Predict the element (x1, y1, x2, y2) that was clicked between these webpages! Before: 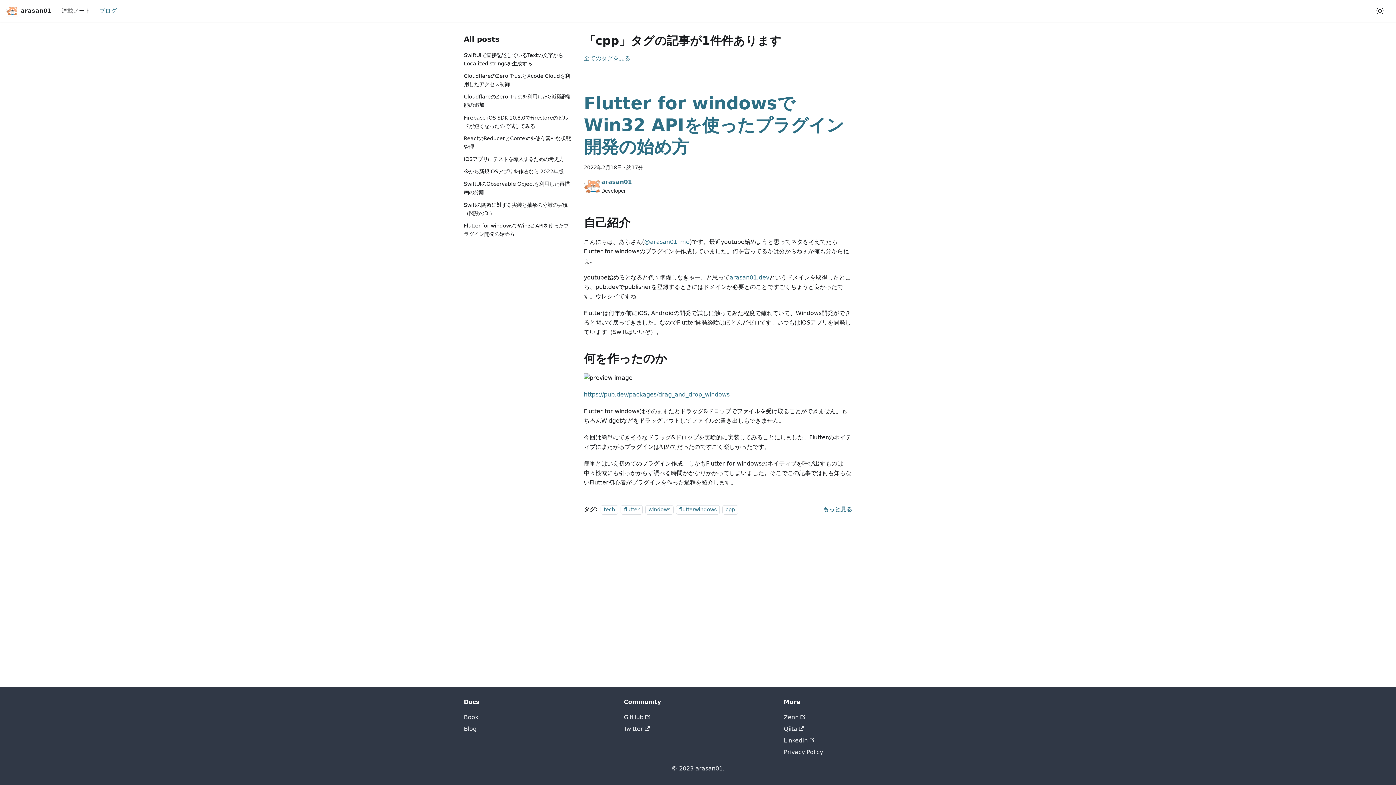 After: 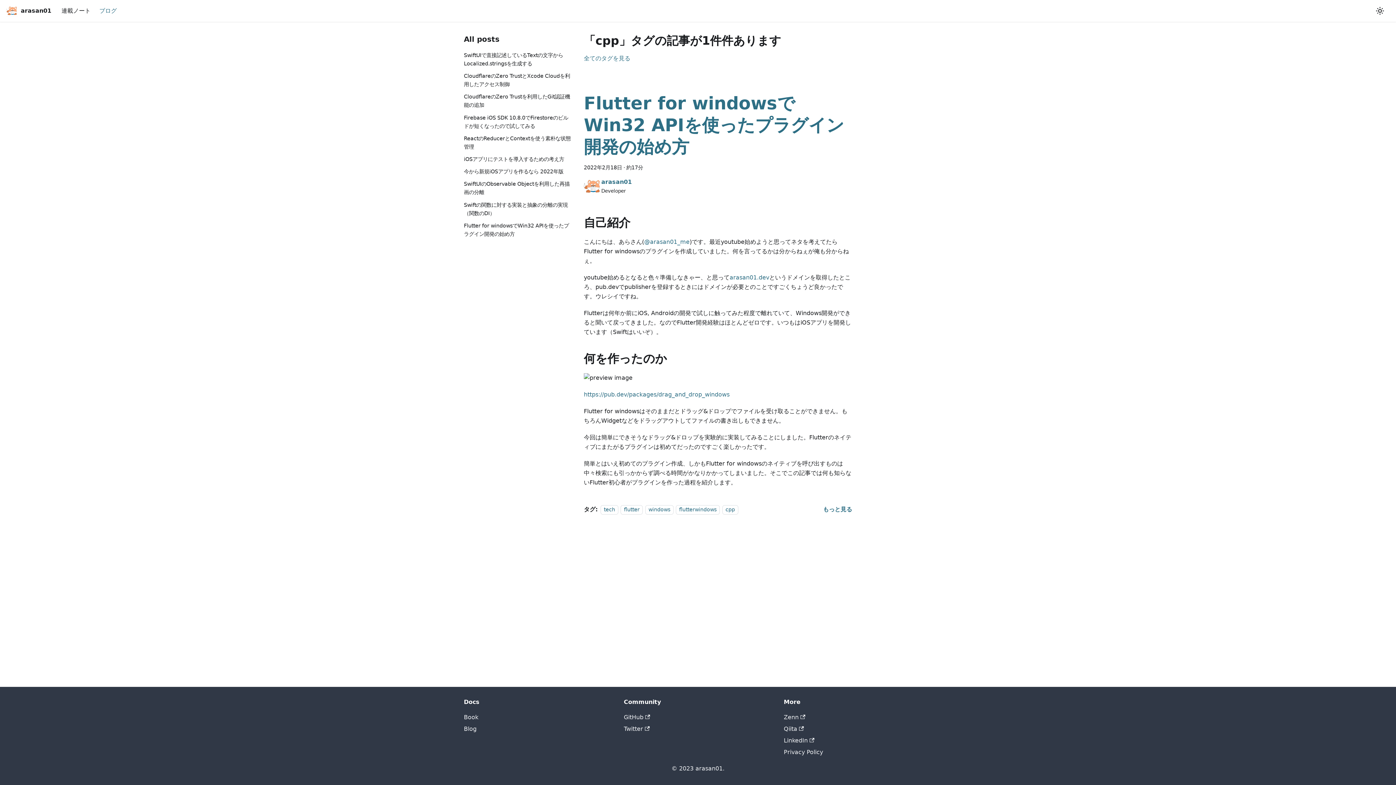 Action: label: cpp bbox: (722, 505, 738, 514)